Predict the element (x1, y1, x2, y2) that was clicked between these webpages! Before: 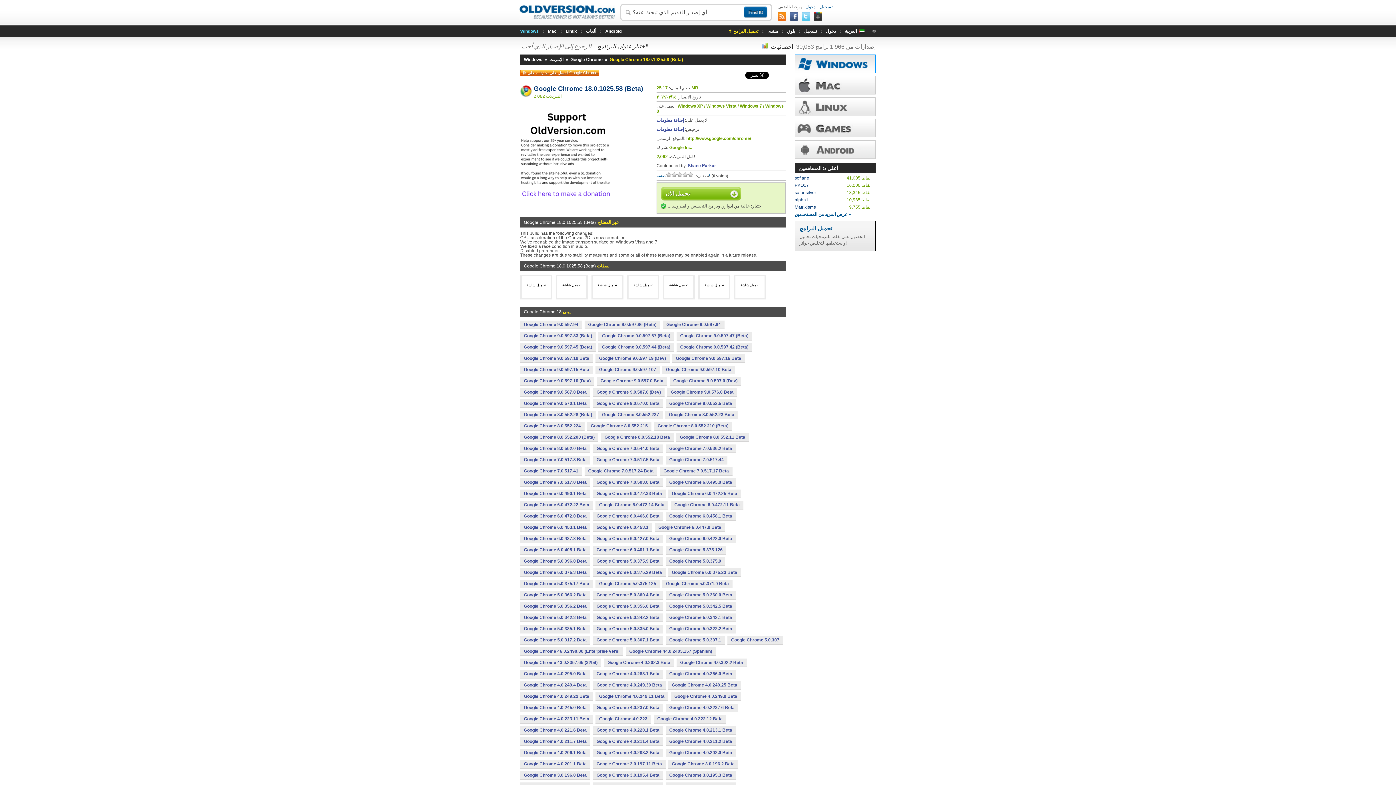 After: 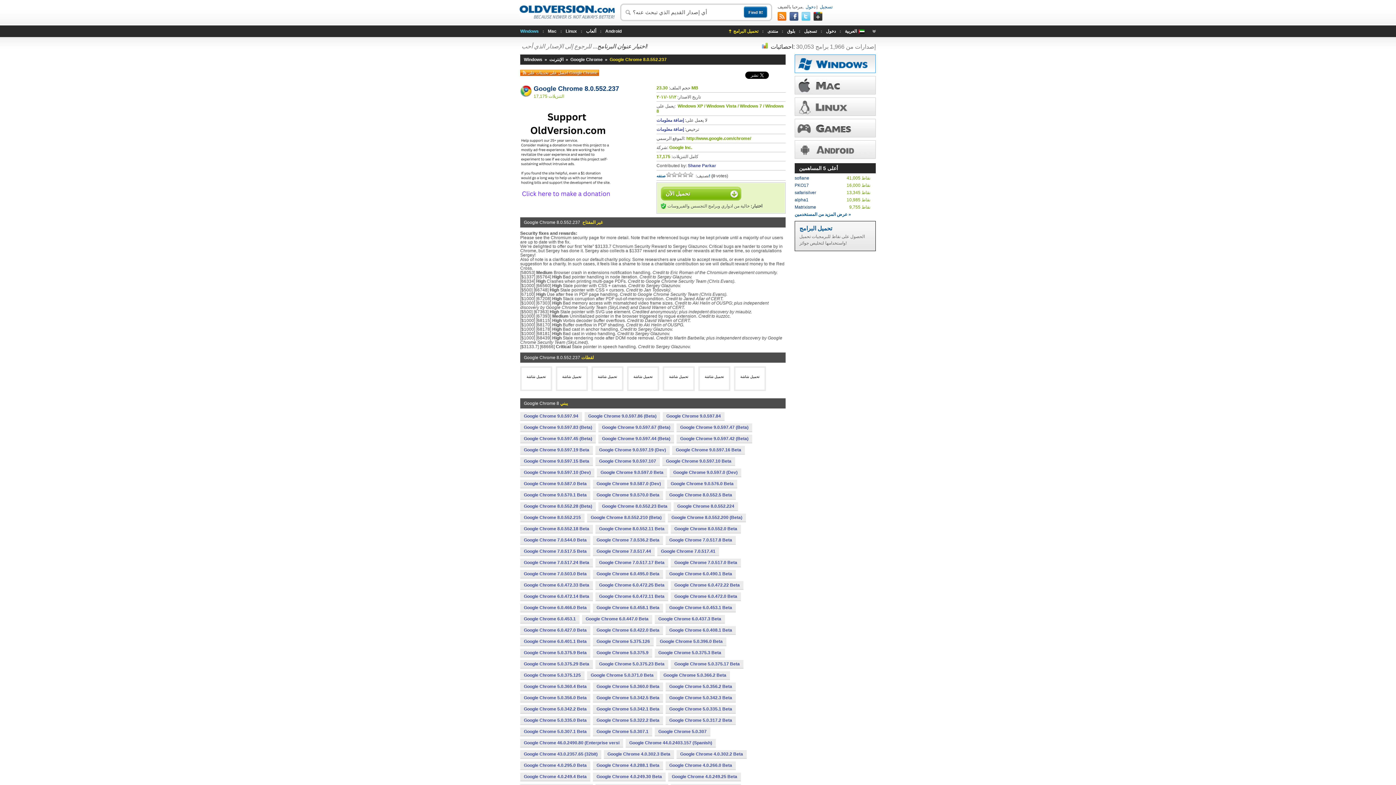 Action: bbox: (598, 410, 662, 418) label: Google Chrome 8.0.552.237